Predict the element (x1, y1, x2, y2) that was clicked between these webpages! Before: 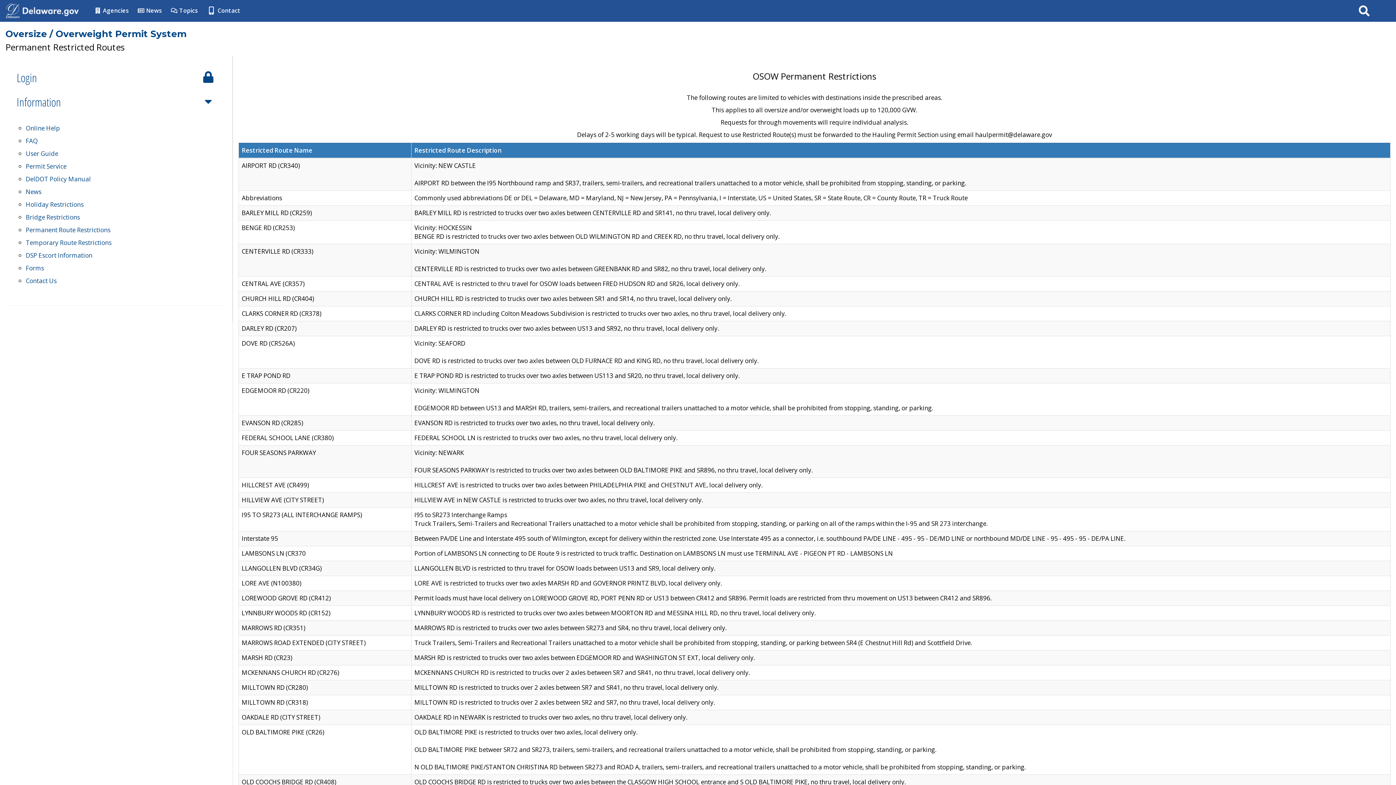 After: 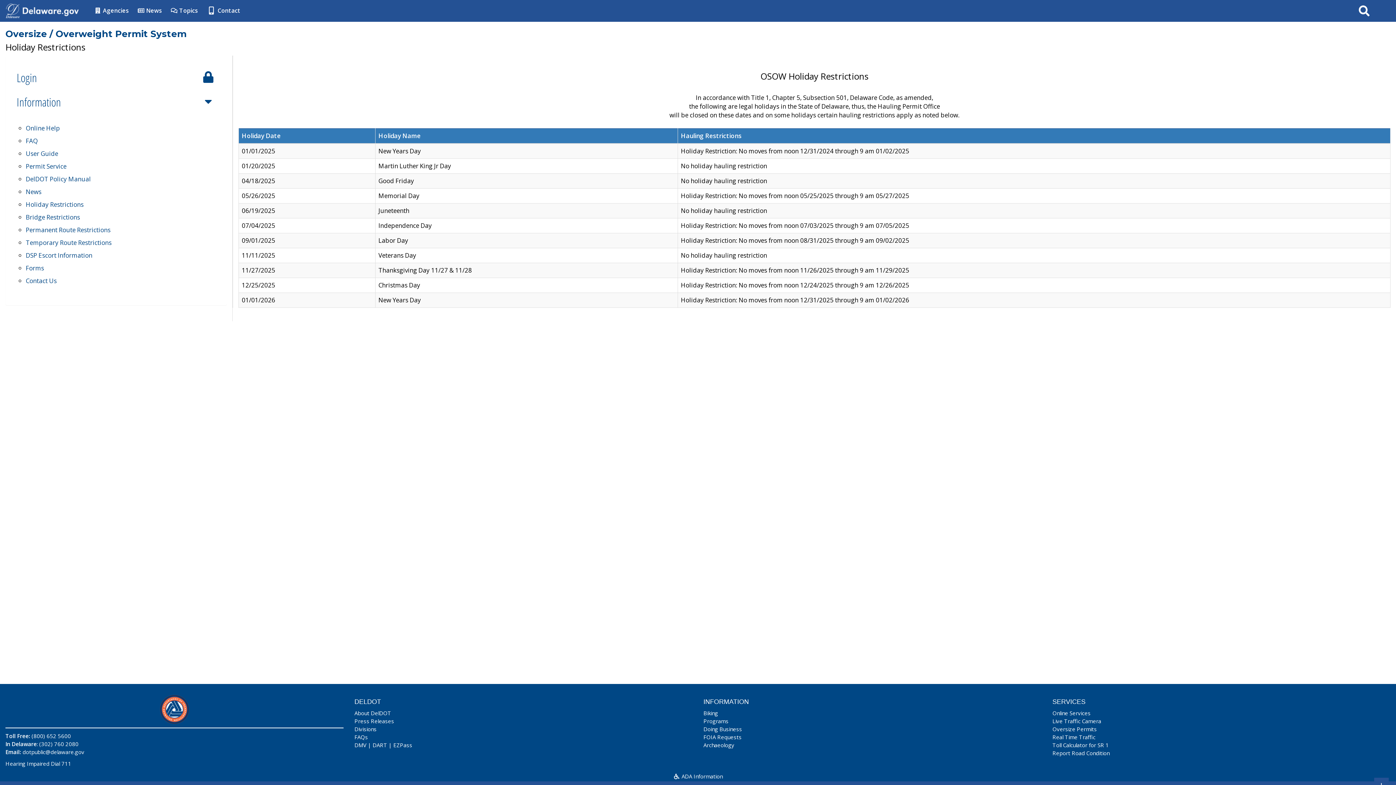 Action: label: Holiday Restrictions bbox: (25, 200, 83, 208)